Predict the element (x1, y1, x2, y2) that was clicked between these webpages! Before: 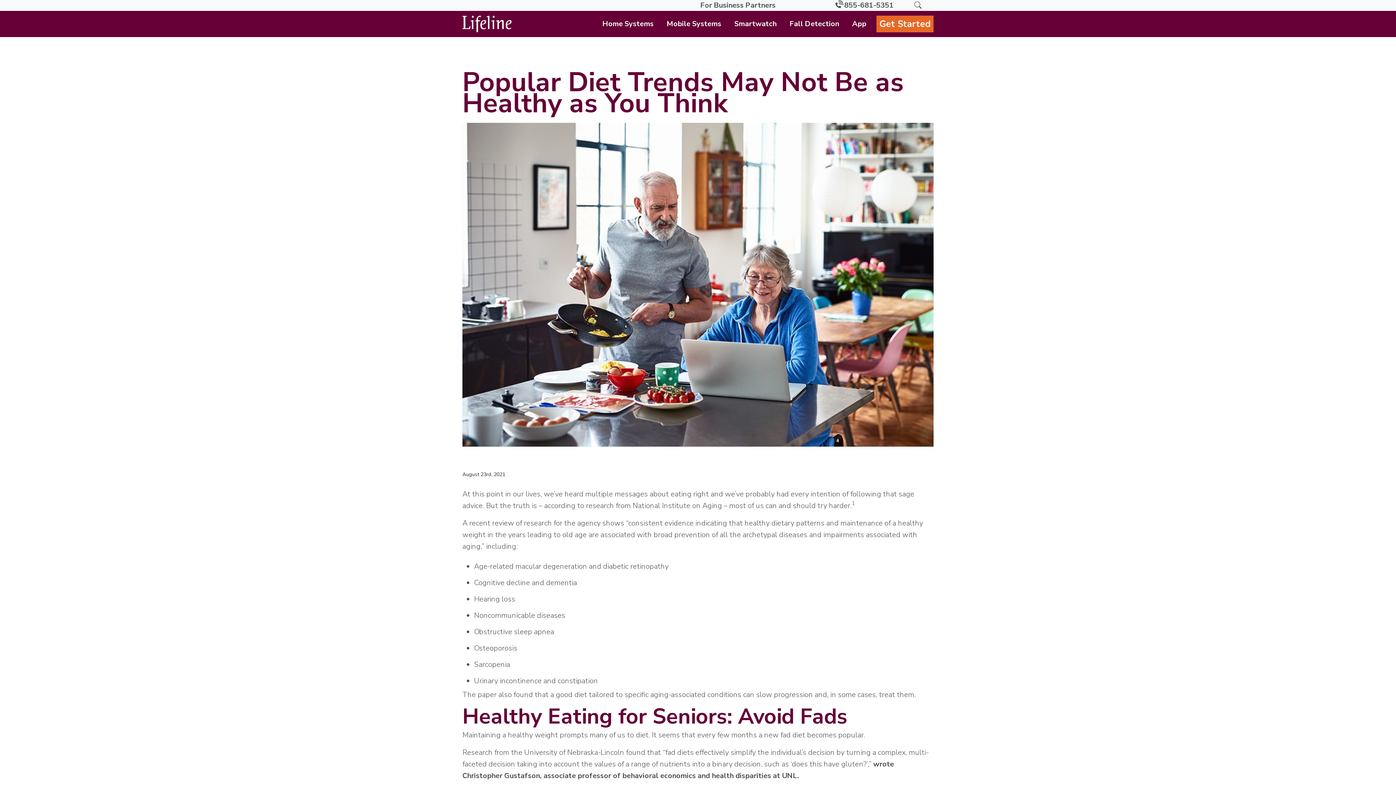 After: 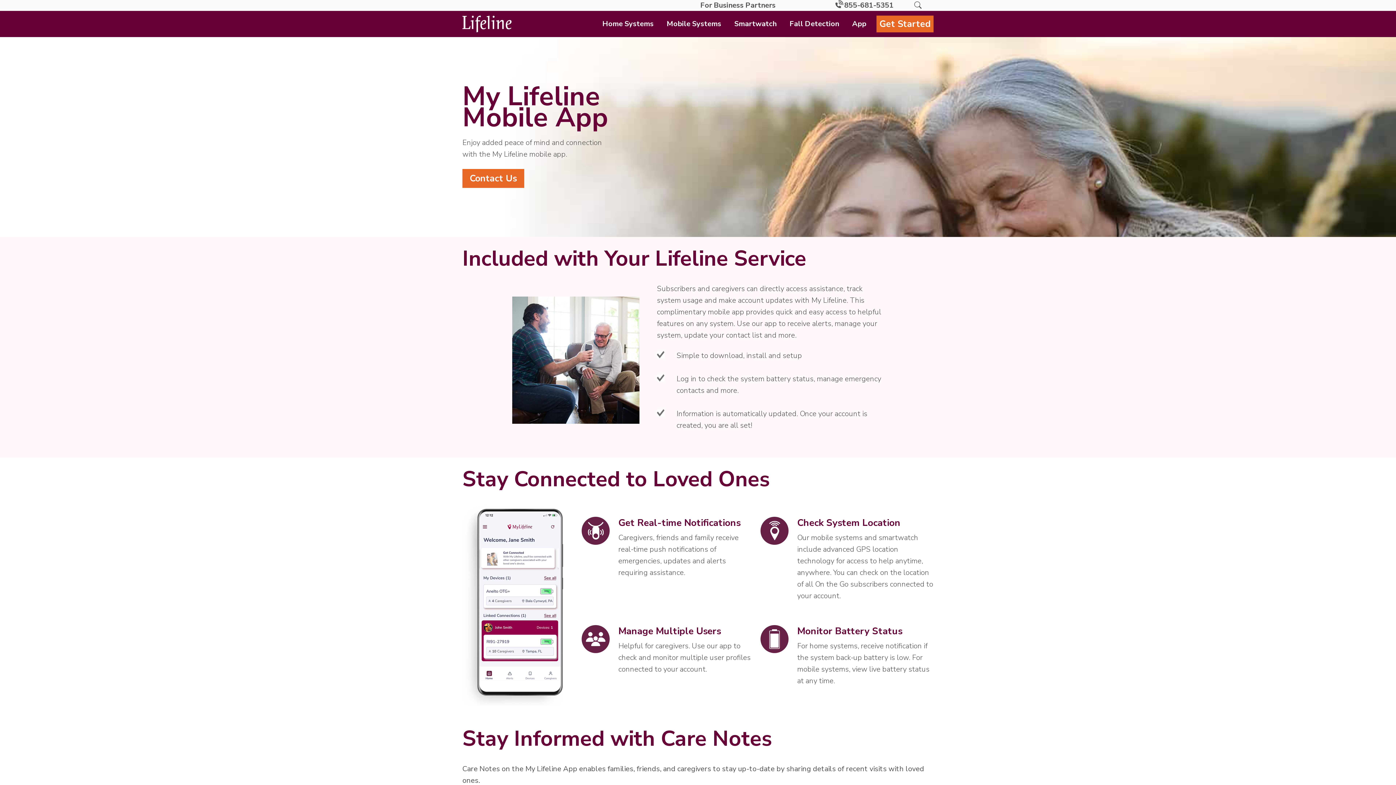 Action: bbox: (849, 15, 869, 32) label: App